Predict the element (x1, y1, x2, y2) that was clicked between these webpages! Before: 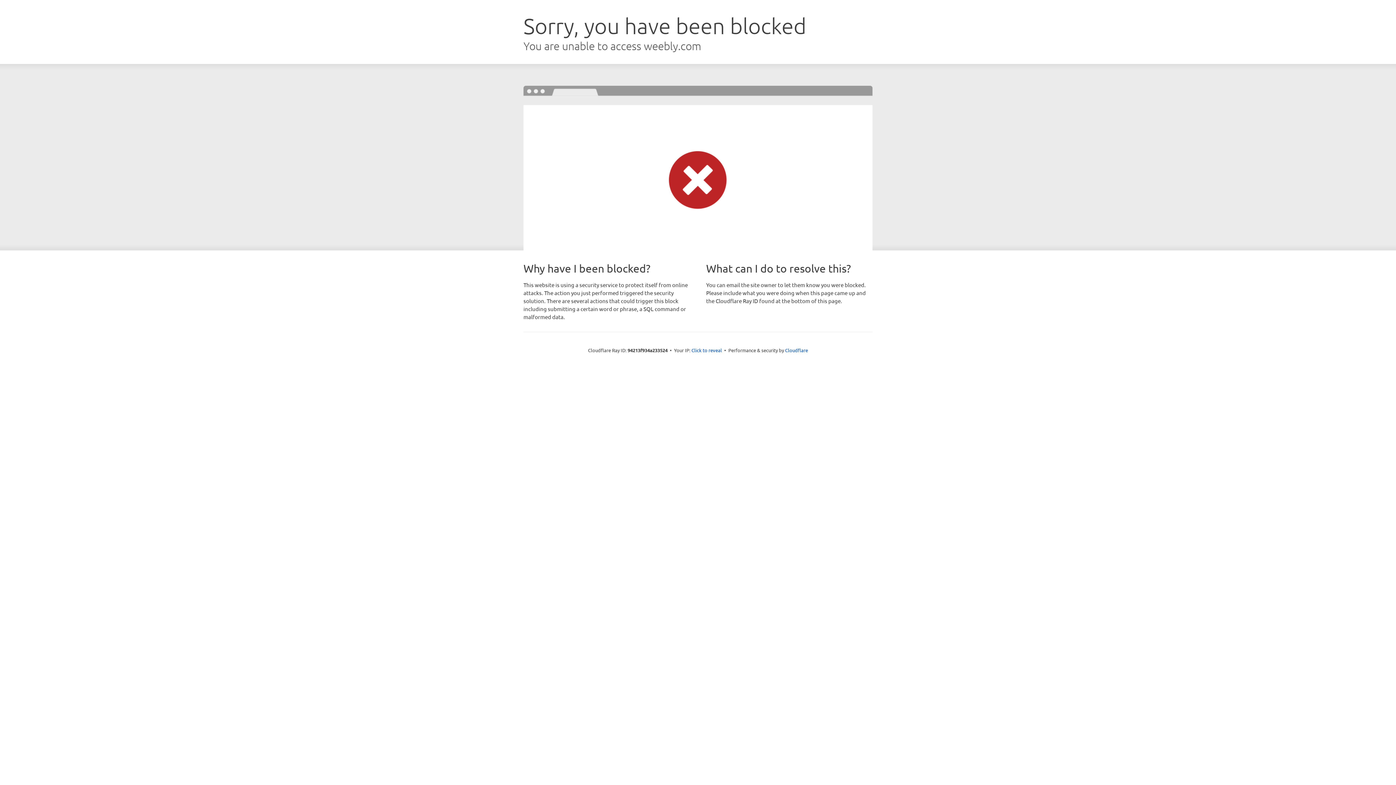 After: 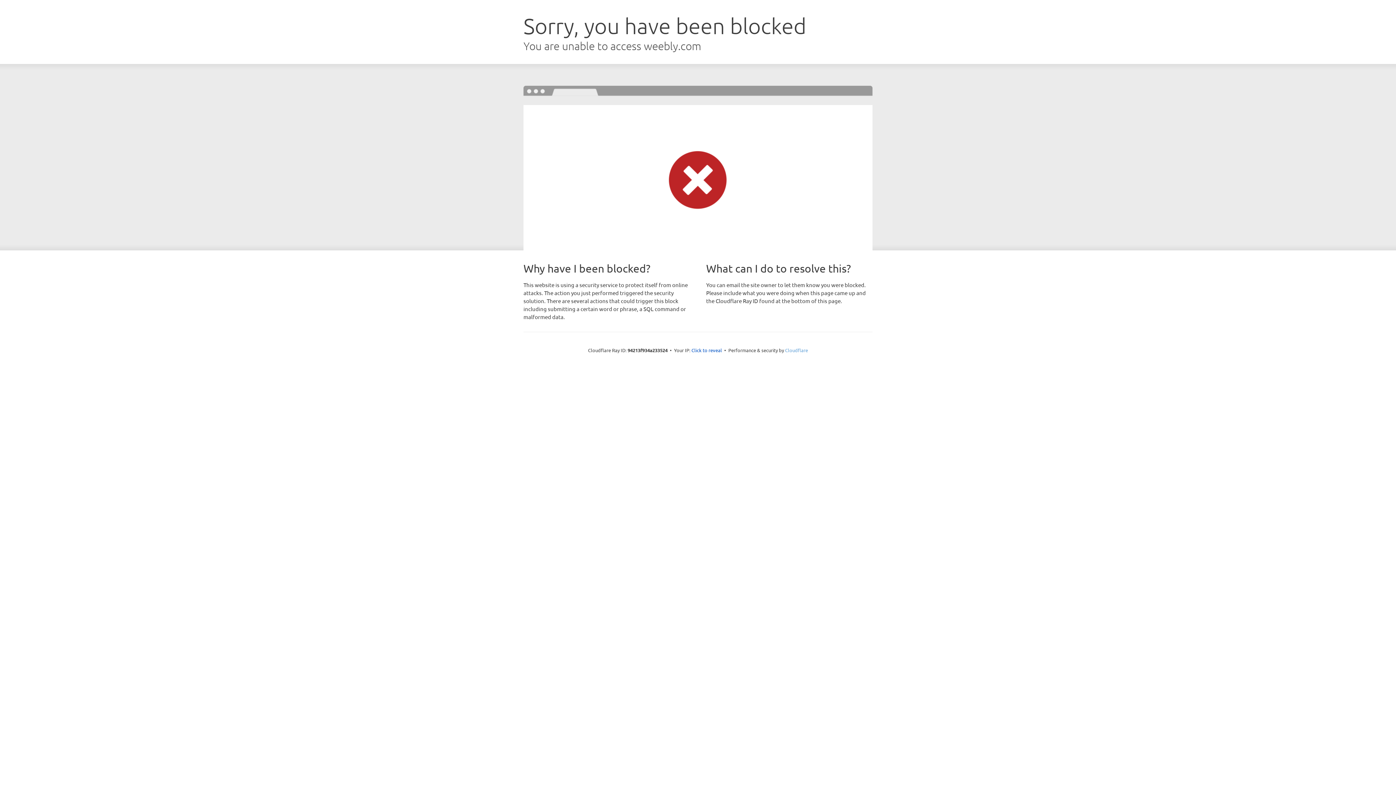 Action: bbox: (785, 347, 808, 353) label: Cloudflare